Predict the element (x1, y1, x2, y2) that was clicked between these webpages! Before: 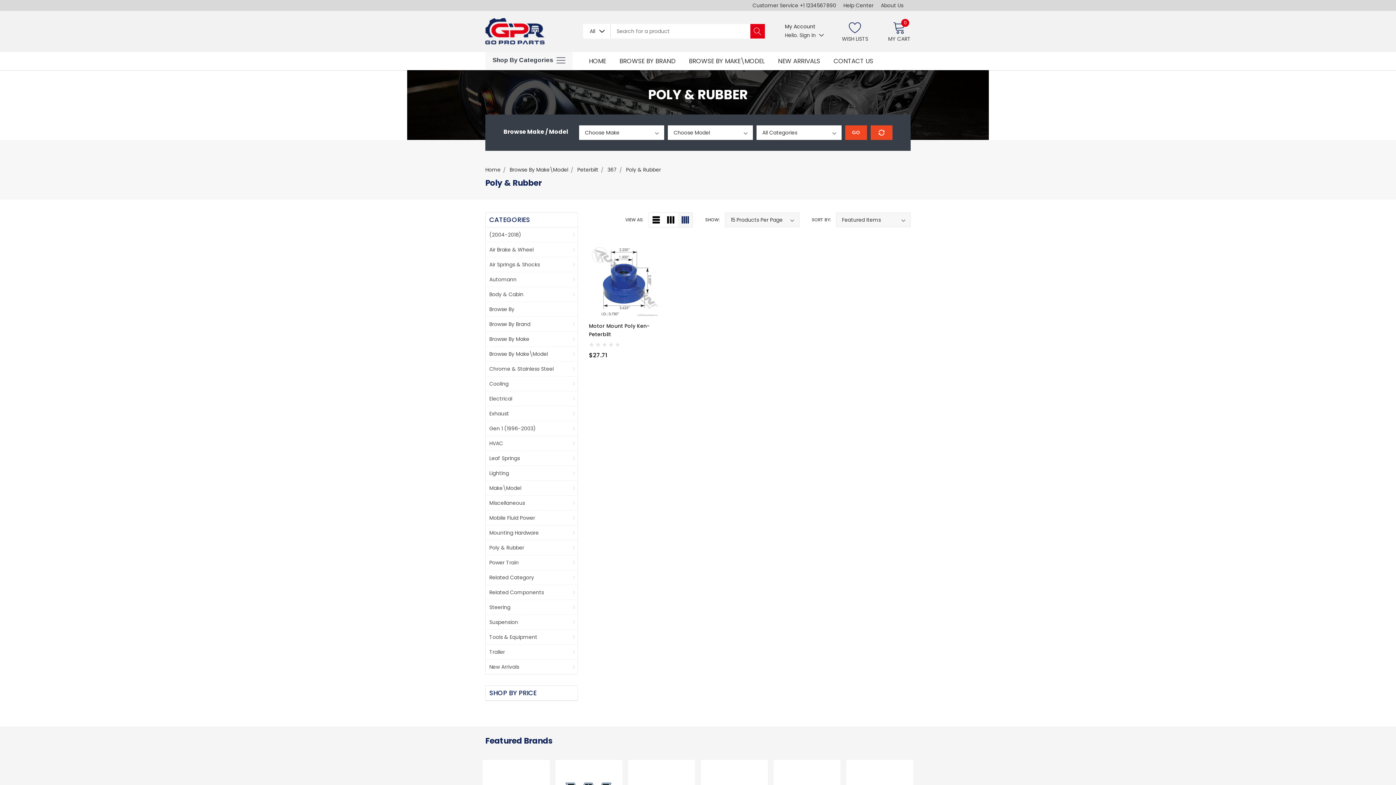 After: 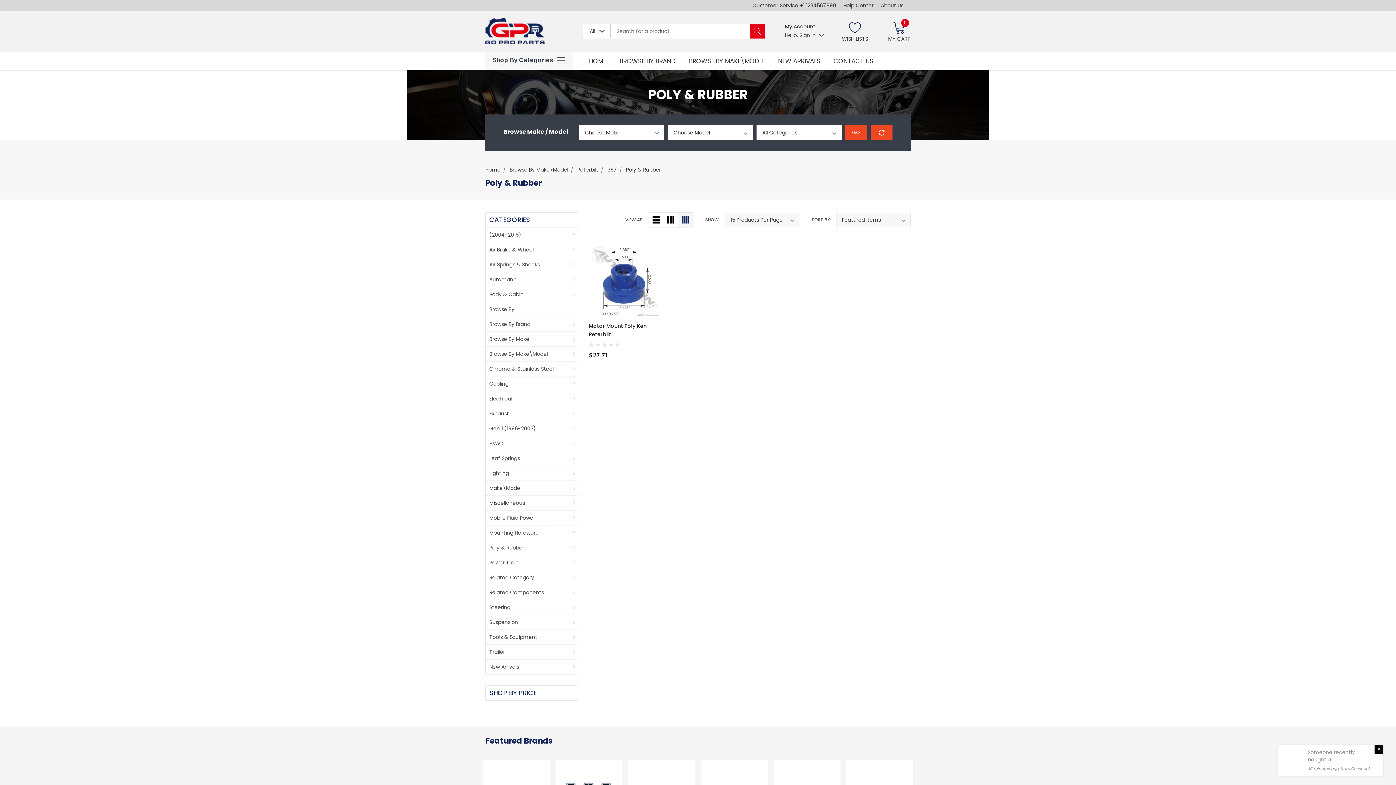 Action: bbox: (750, 24, 765, 38)